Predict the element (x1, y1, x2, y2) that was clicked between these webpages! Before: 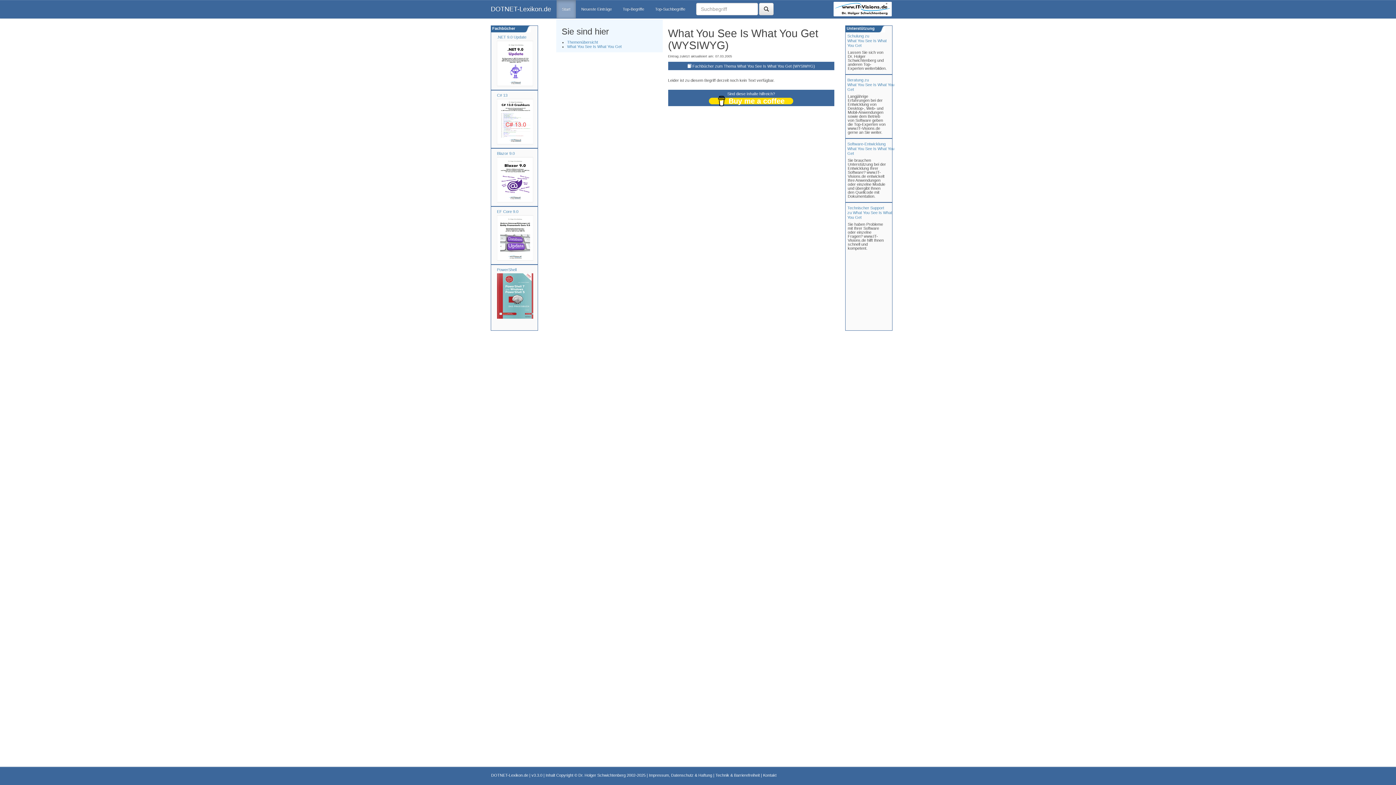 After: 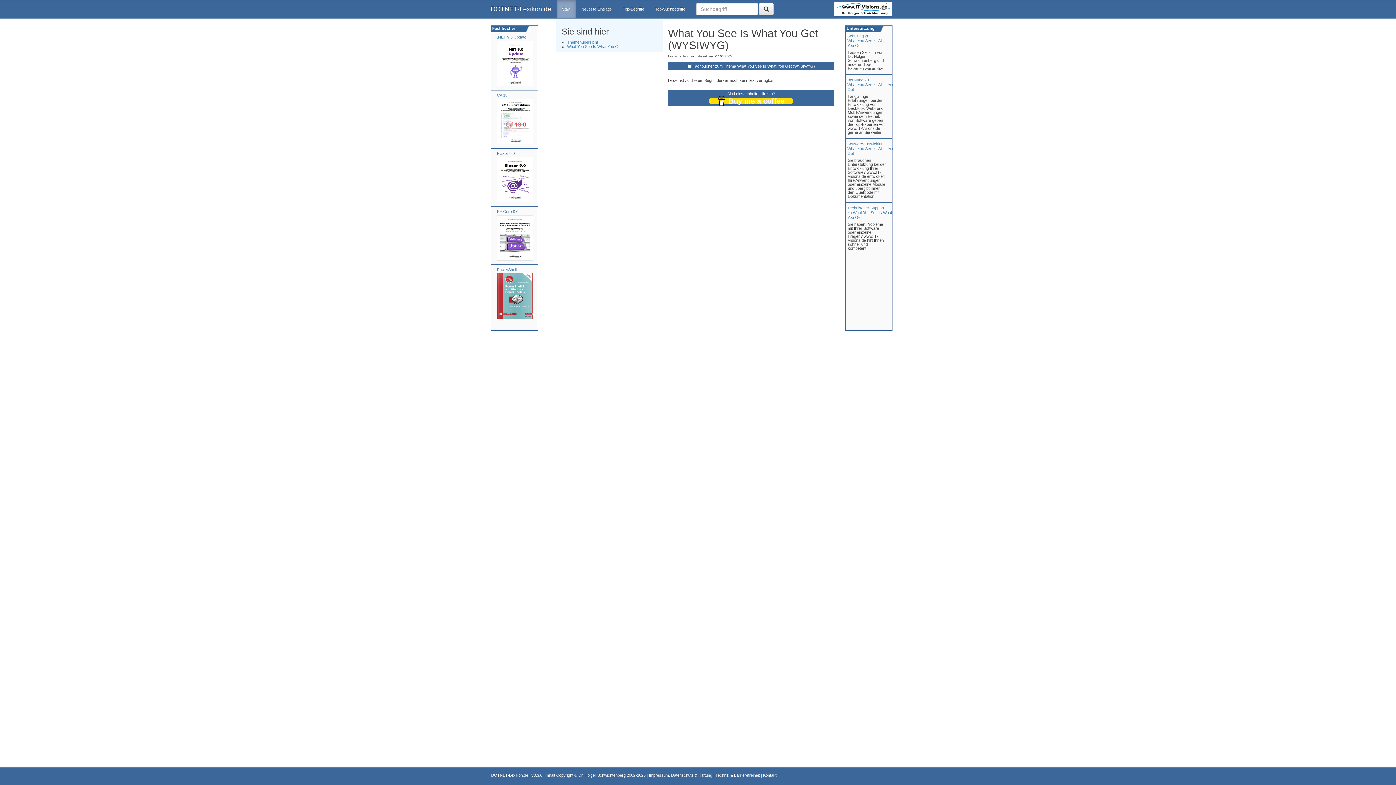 Action: label: Buy me a coffee bbox: (709, 97, 793, 104)